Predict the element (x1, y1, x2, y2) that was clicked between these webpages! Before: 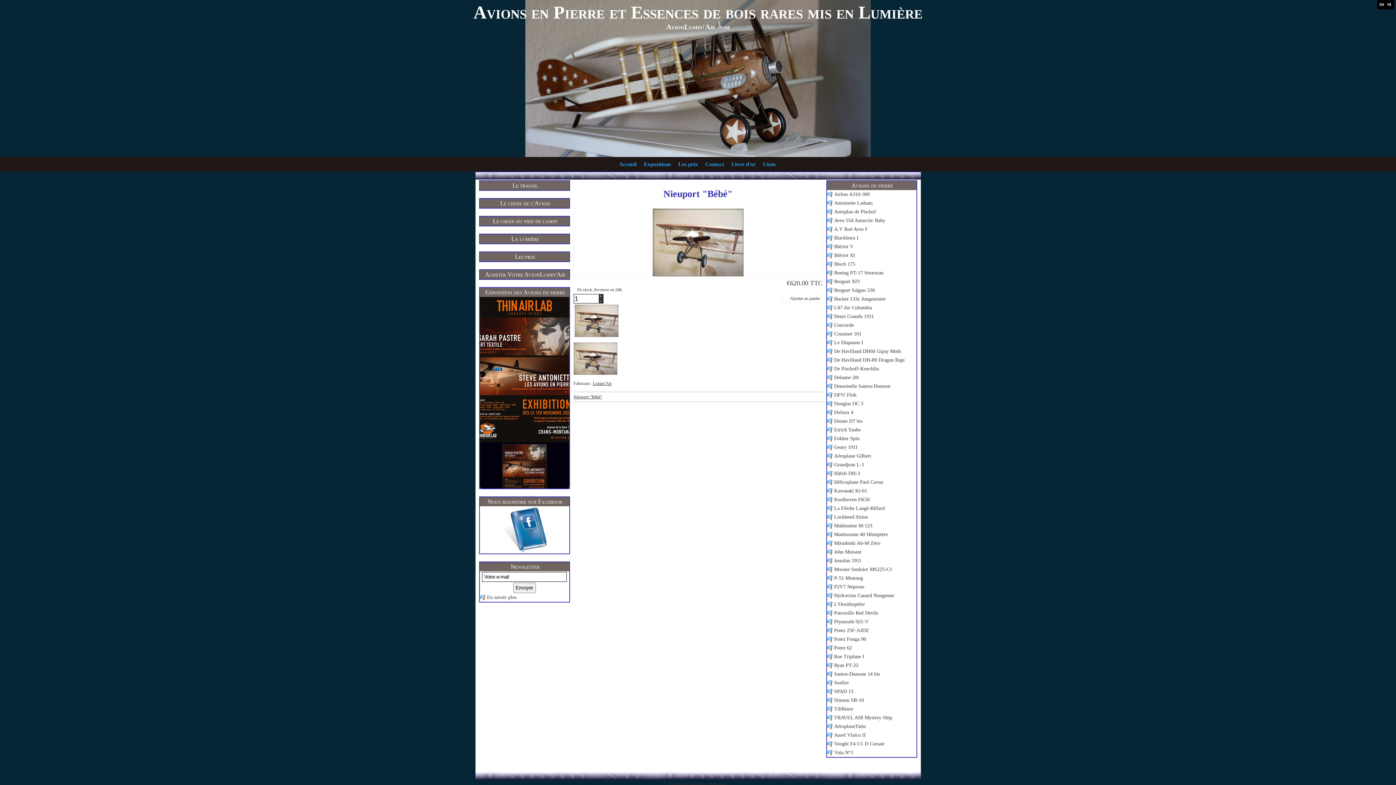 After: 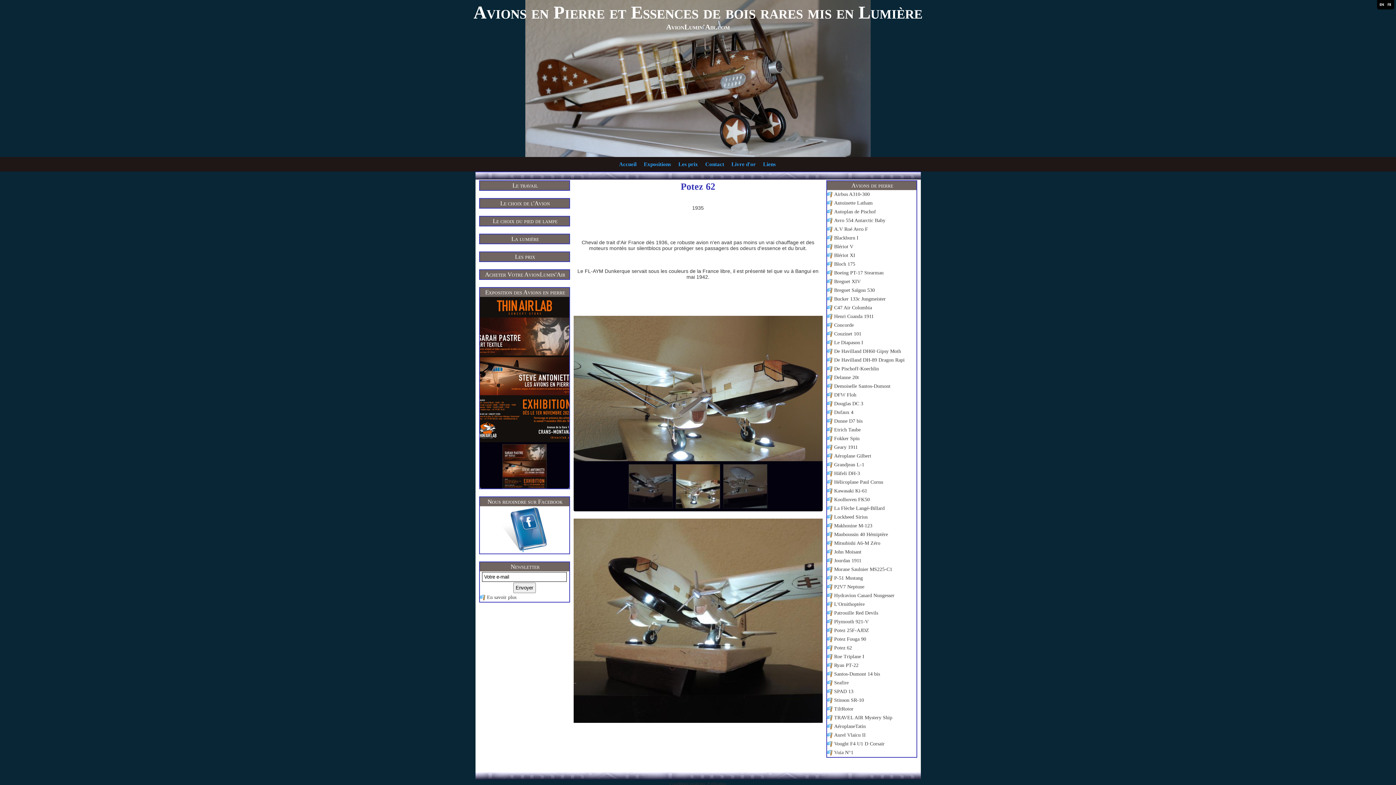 Action: label: Potez 62 bbox: (827, 644, 916, 652)